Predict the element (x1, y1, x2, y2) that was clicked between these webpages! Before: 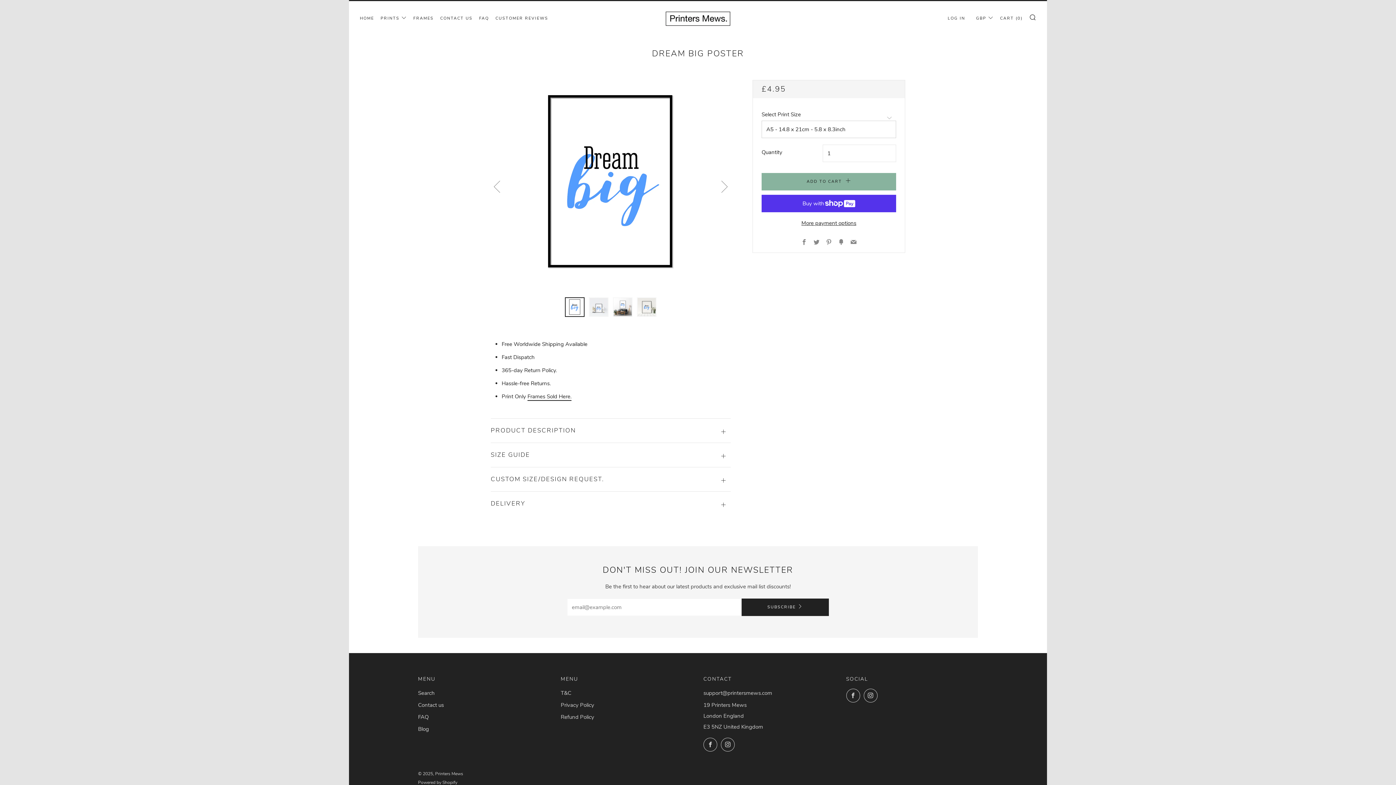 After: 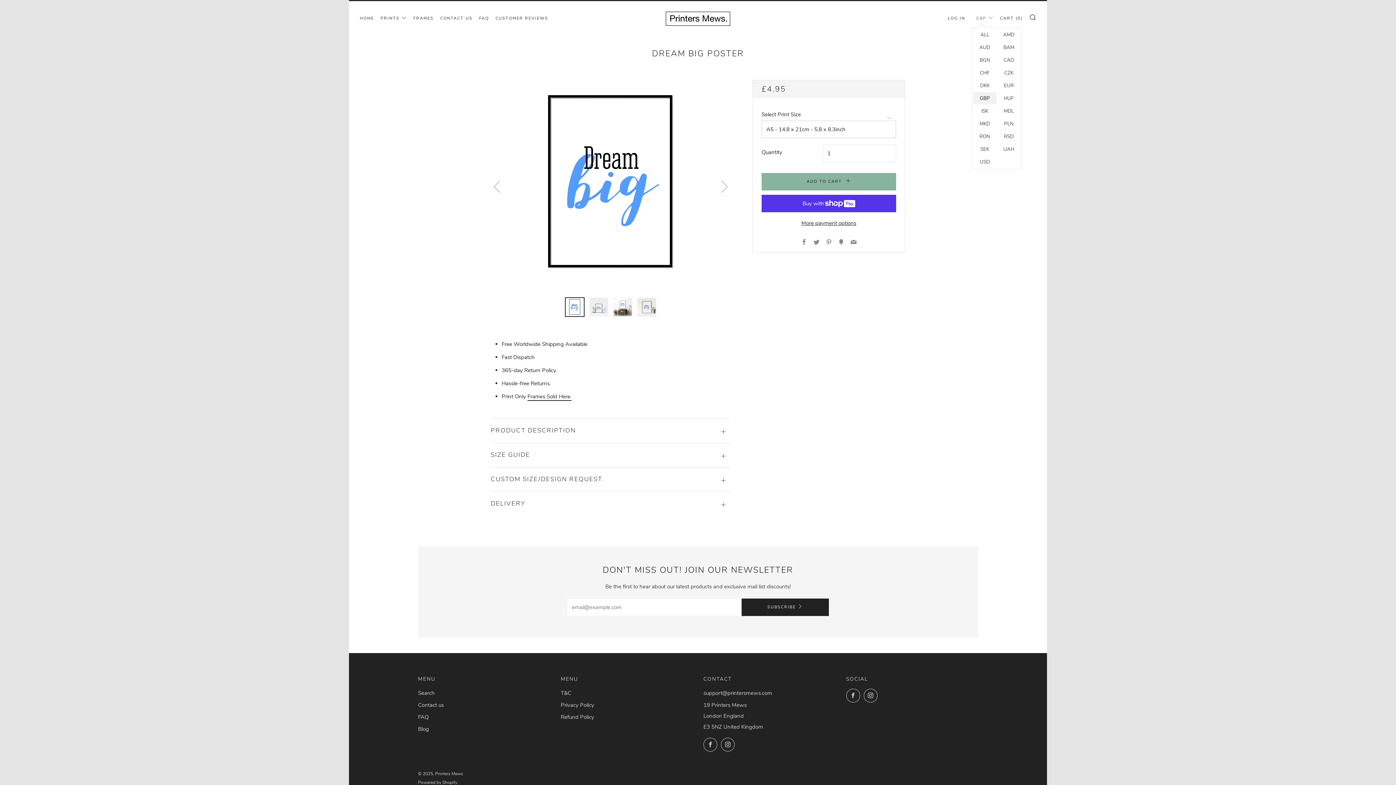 Action: bbox: (972, 12, 993, 24) label: GBP